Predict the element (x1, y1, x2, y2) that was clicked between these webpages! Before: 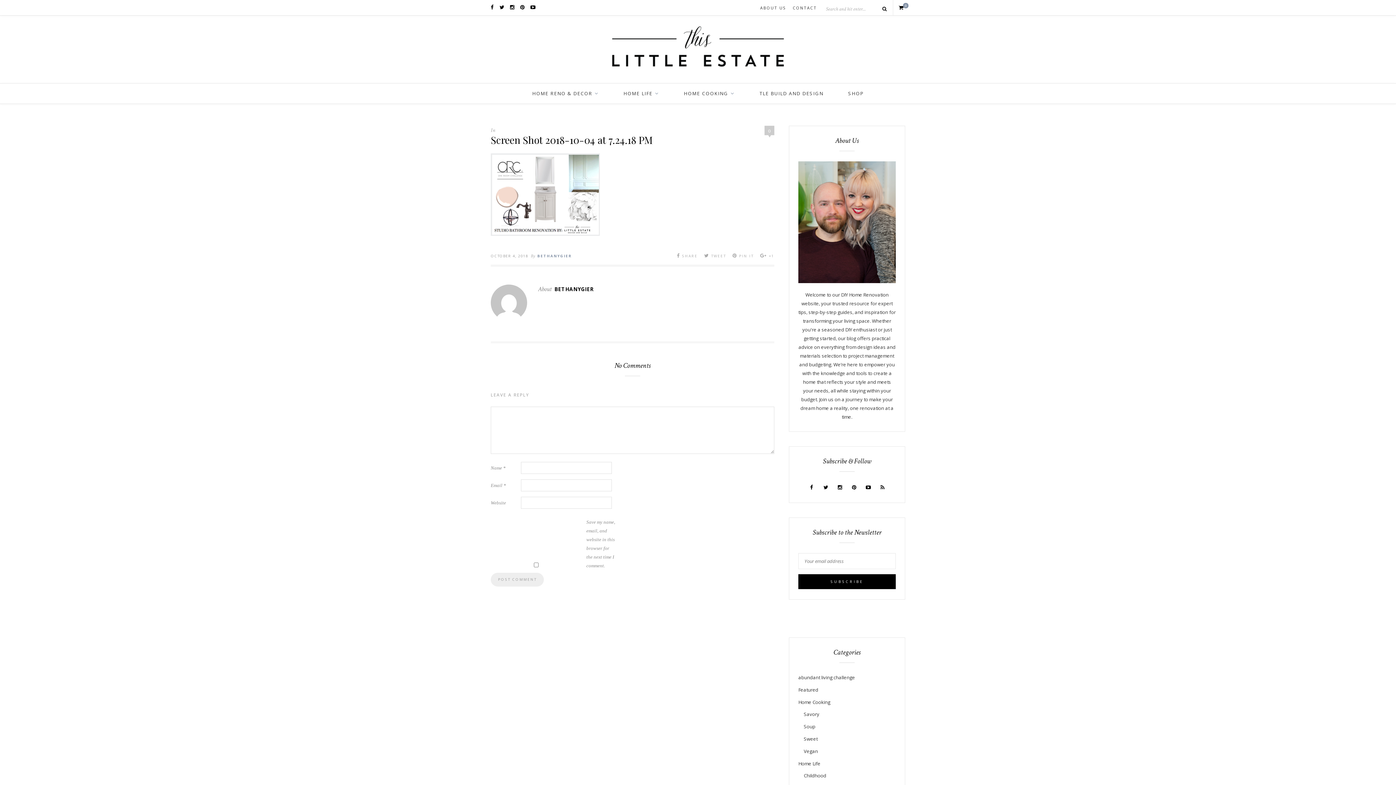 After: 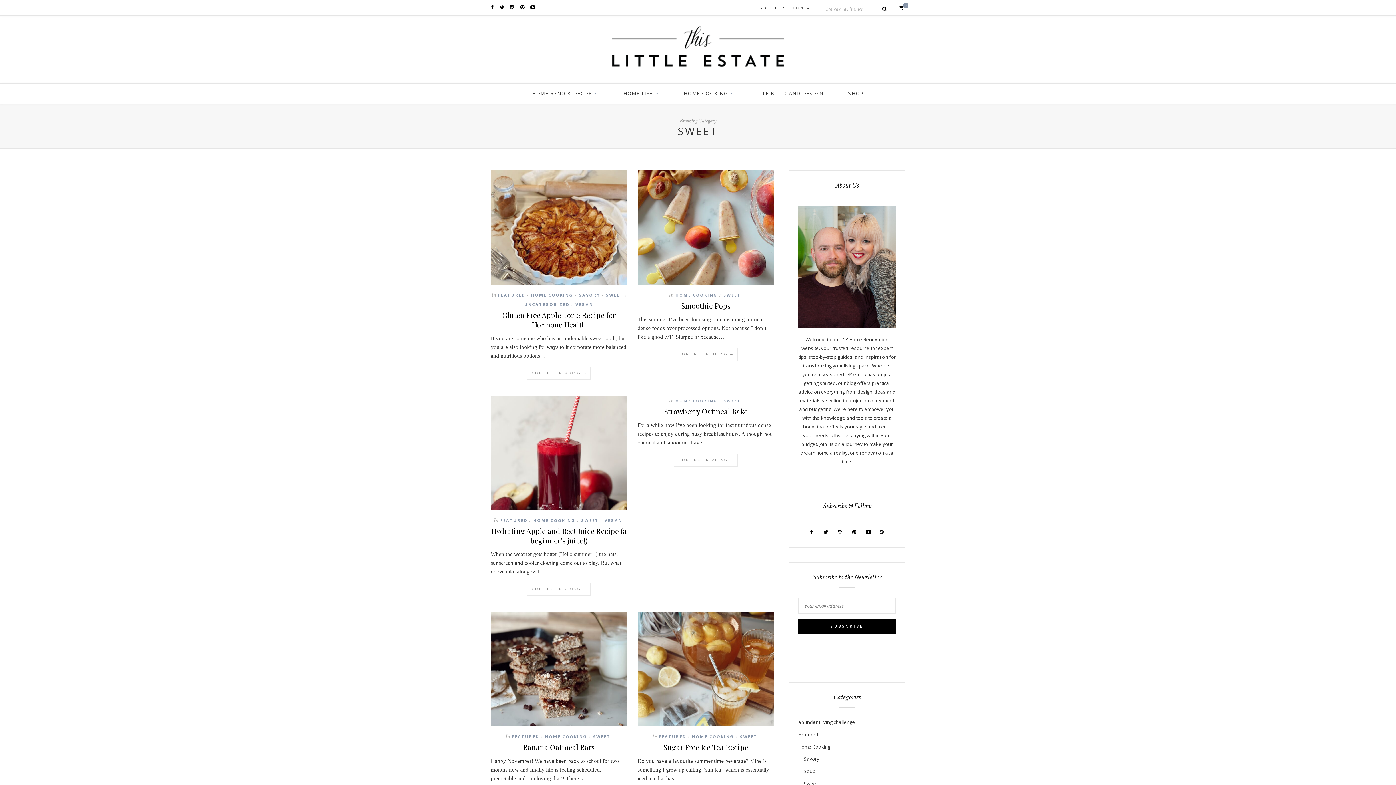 Action: bbox: (804, 736, 817, 742) label: Sweet